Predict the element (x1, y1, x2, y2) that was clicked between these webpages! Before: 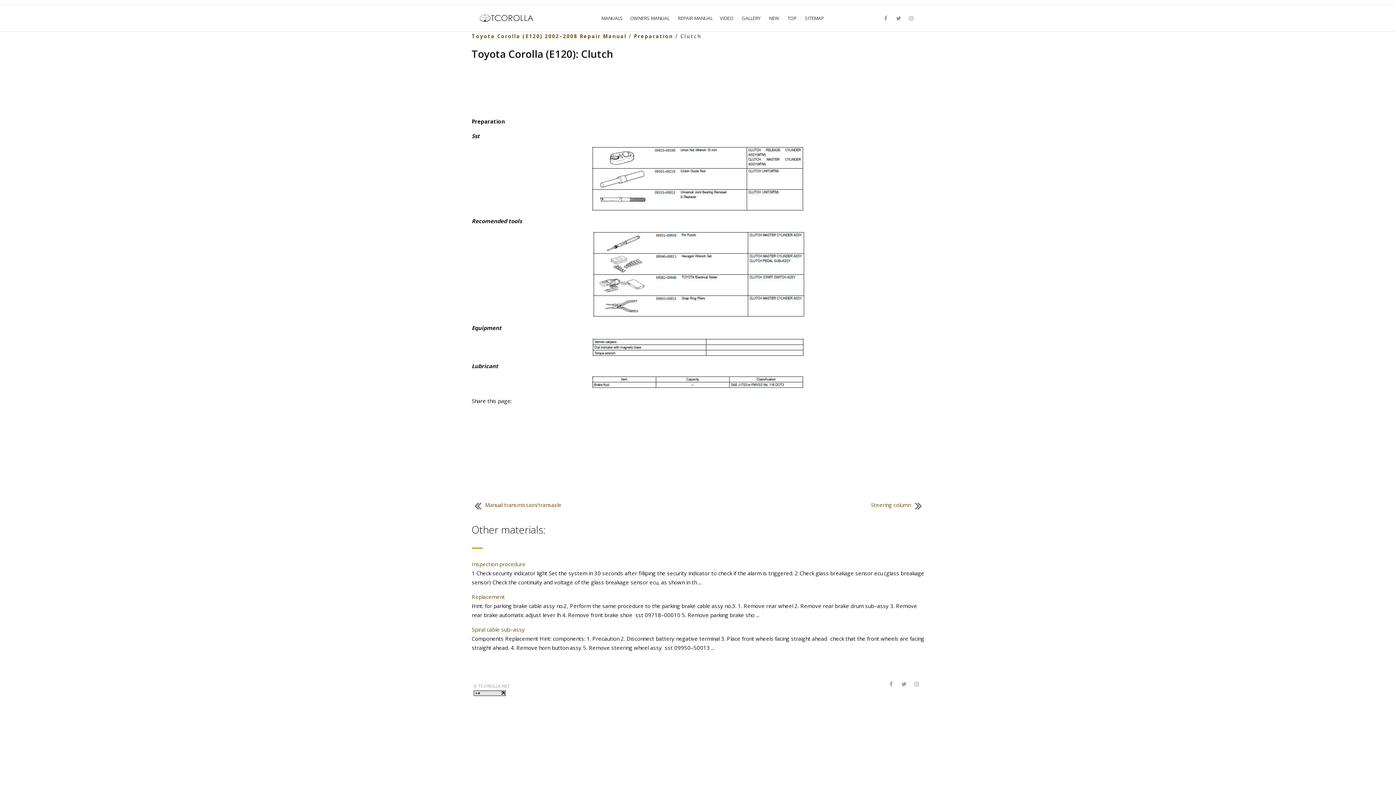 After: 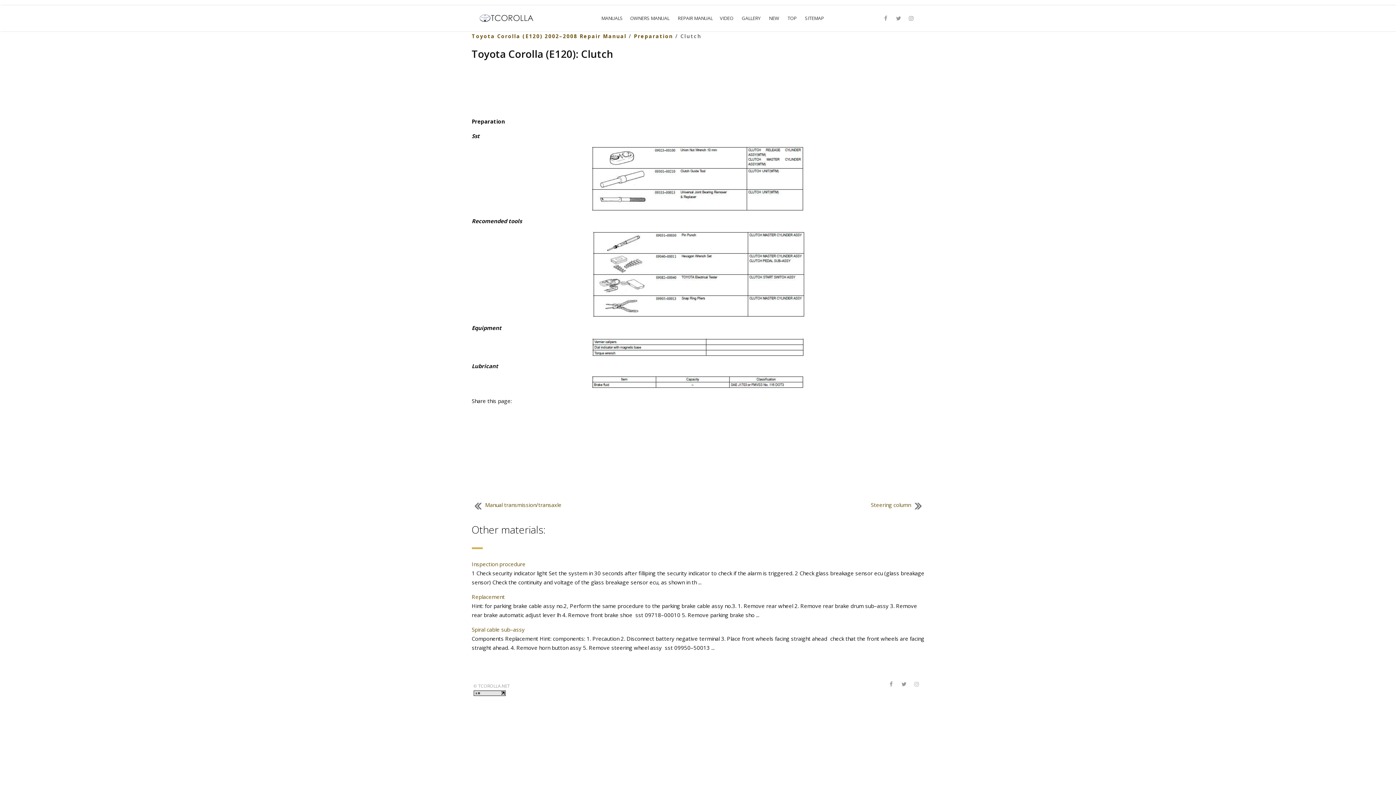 Action: bbox: (911, 681, 922, 688)